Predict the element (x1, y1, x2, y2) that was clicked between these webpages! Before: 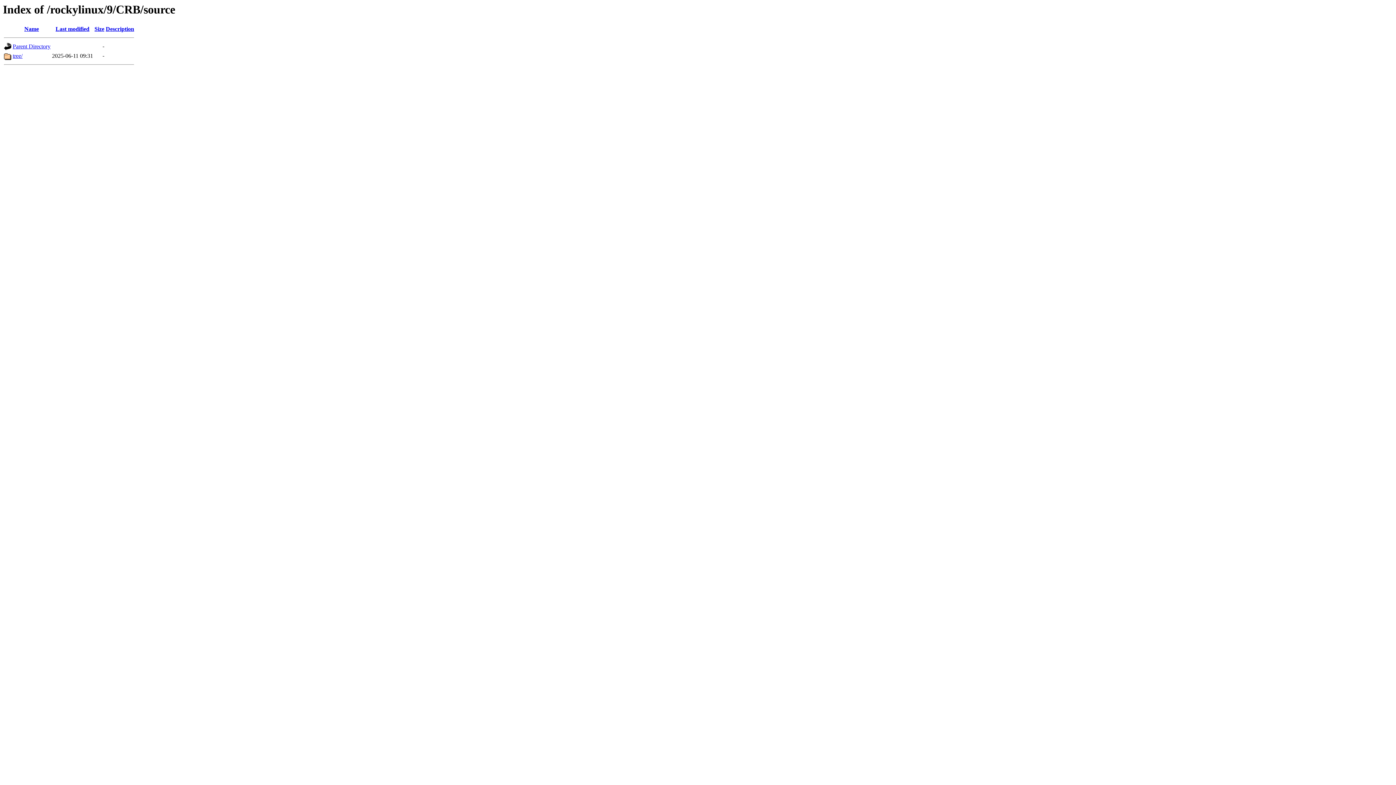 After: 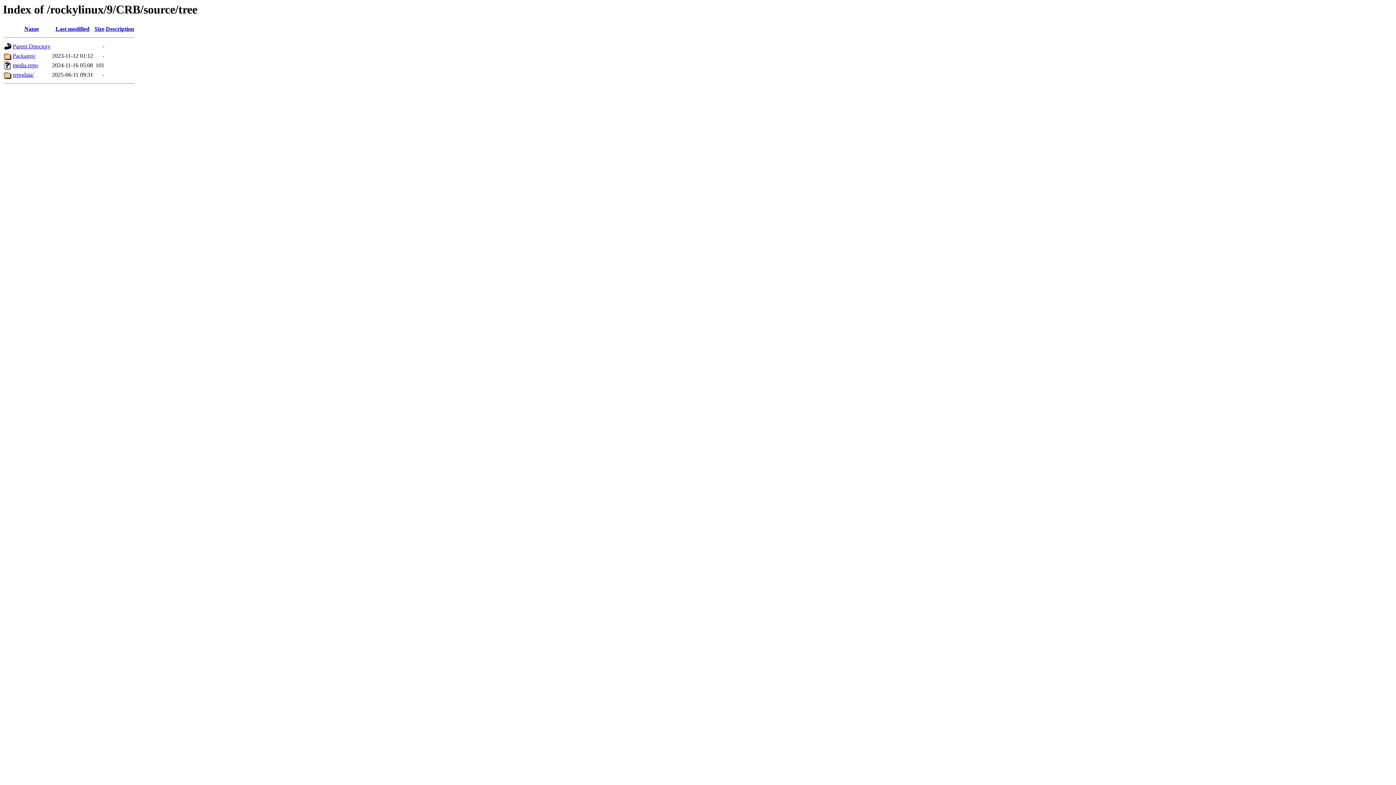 Action: bbox: (12, 52, 22, 59) label: tree/